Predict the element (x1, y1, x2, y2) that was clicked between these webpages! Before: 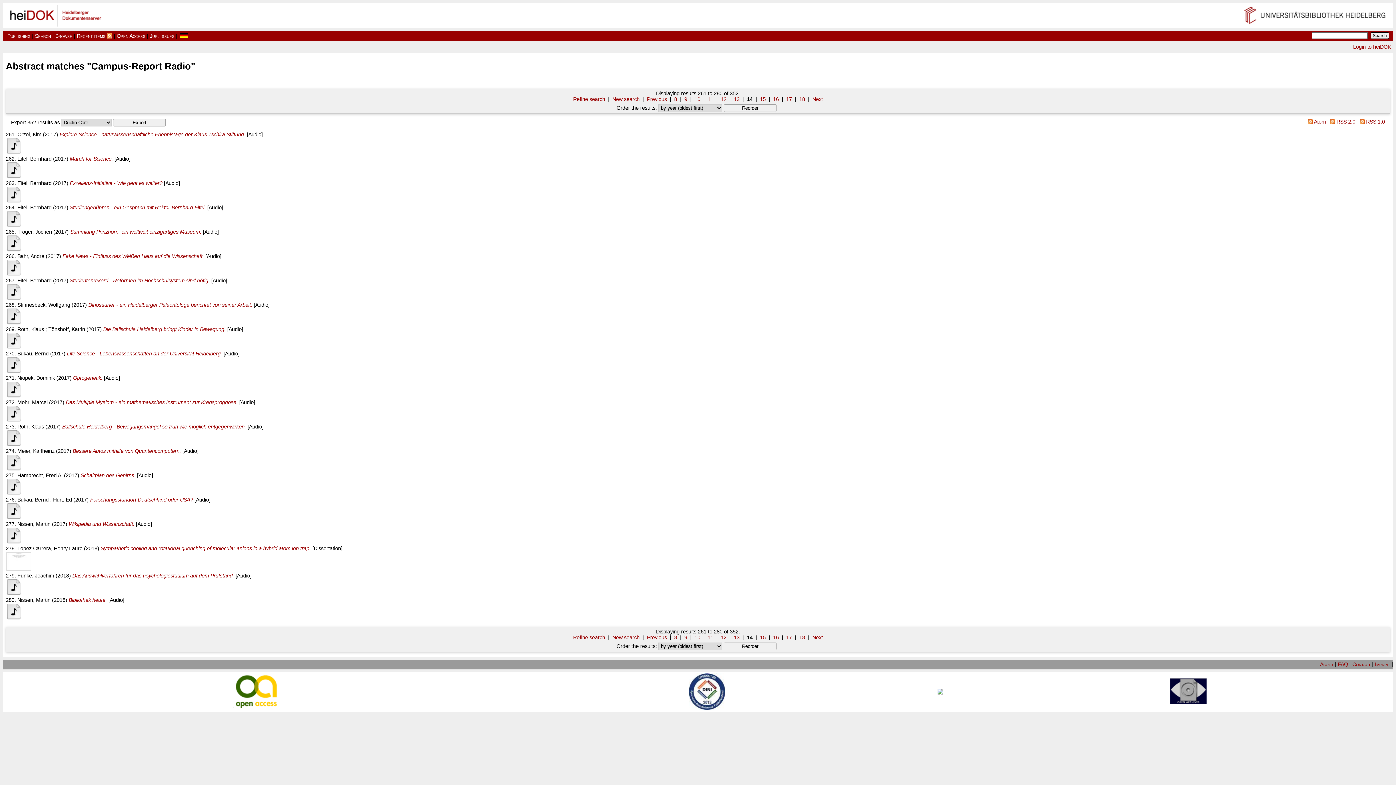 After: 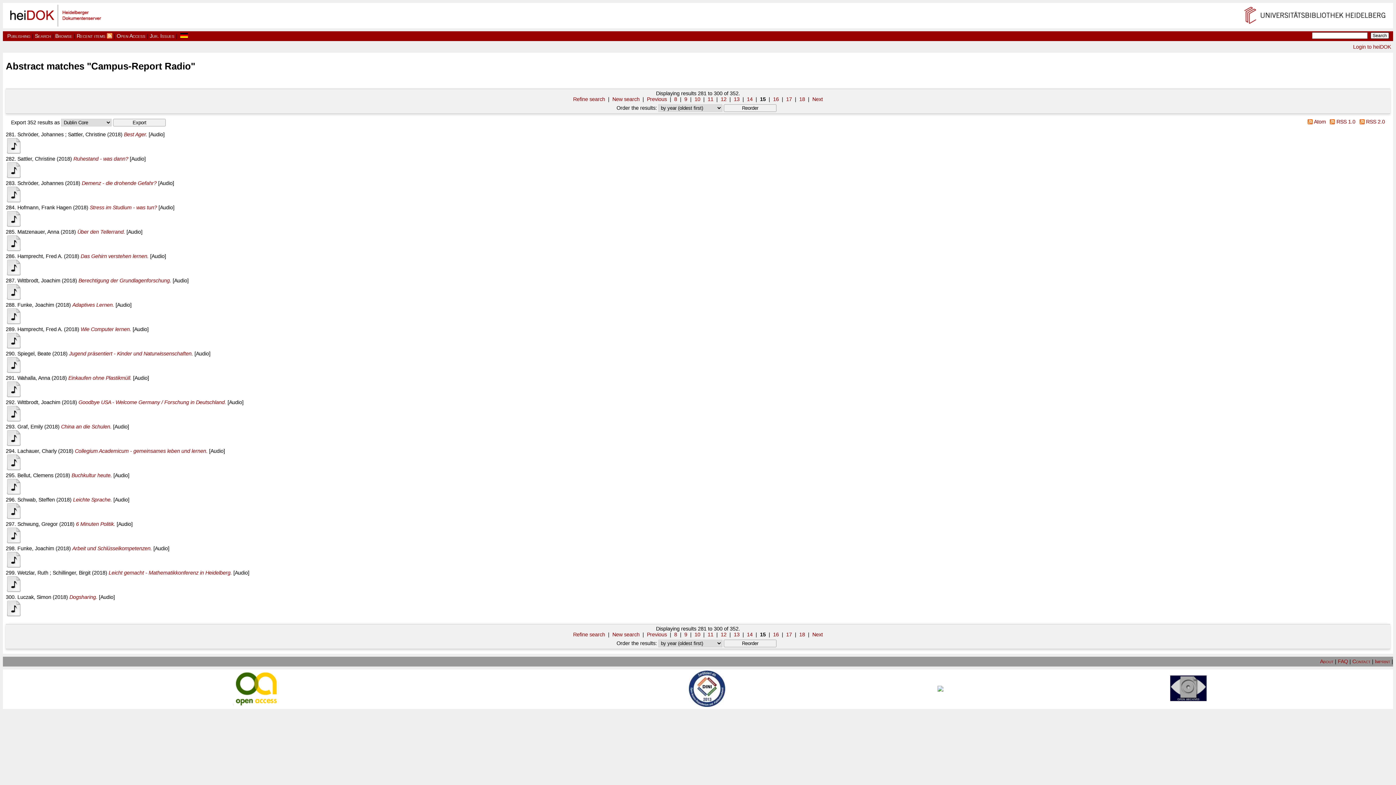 Action: label: 15 bbox: (760, 634, 766, 640)